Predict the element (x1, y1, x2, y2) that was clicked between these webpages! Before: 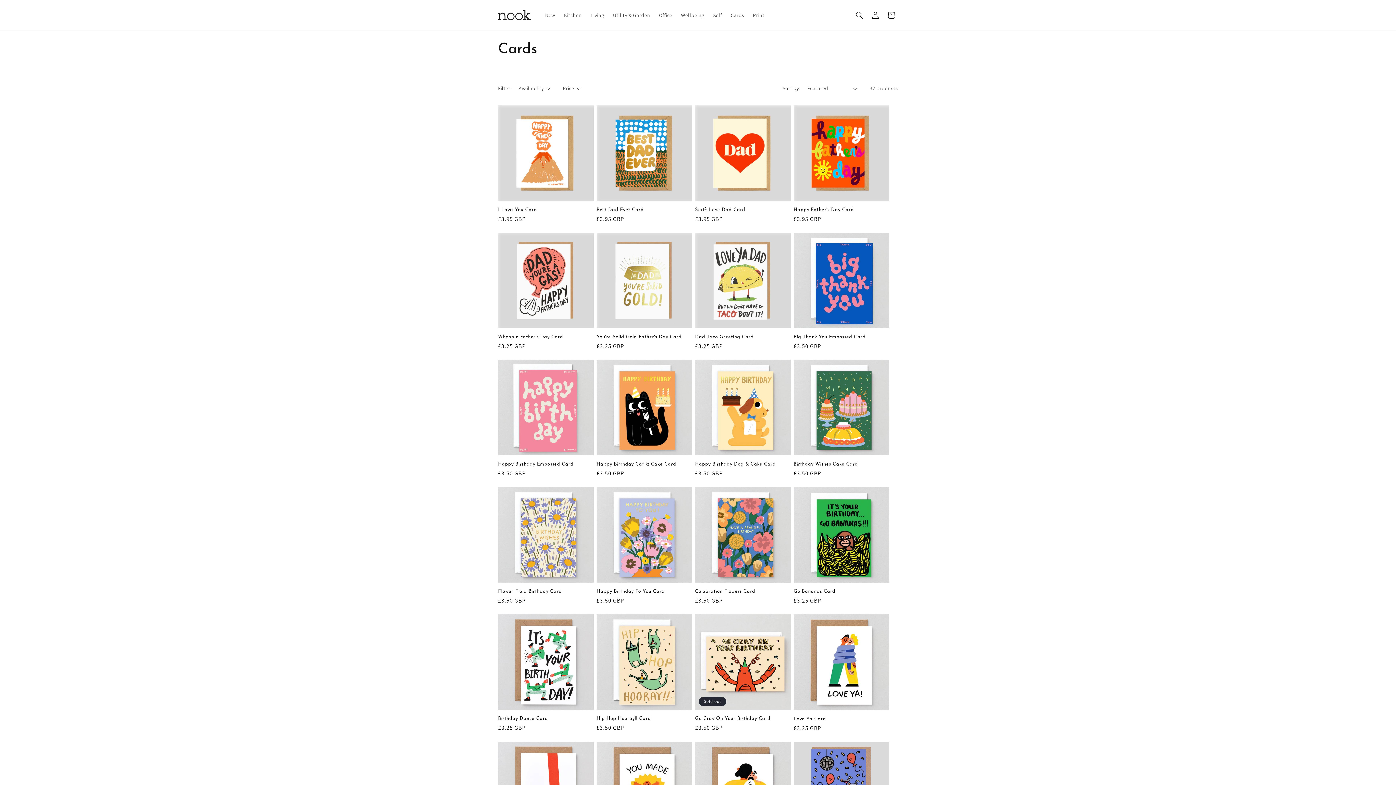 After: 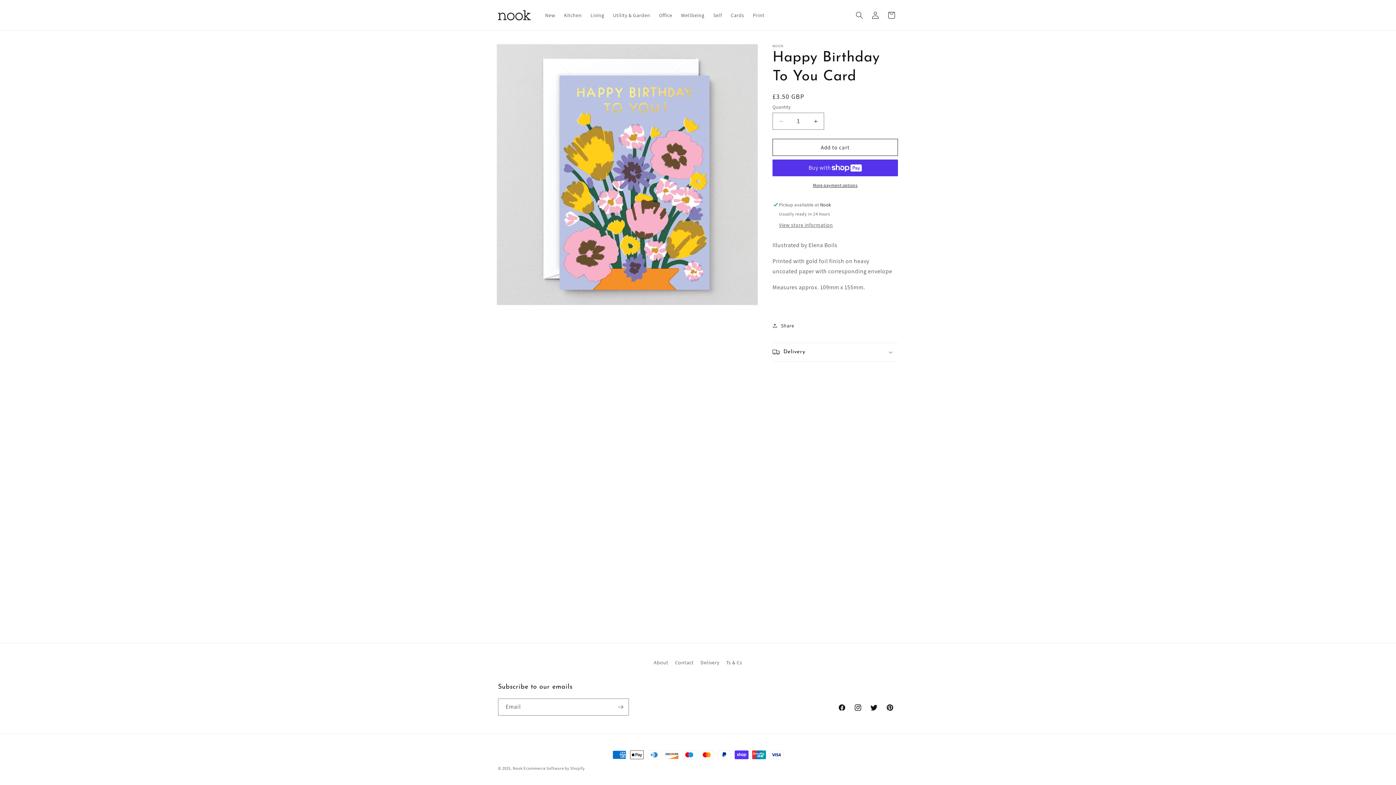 Action: bbox: (596, 589, 692, 594) label: Happy Birthday To You Card